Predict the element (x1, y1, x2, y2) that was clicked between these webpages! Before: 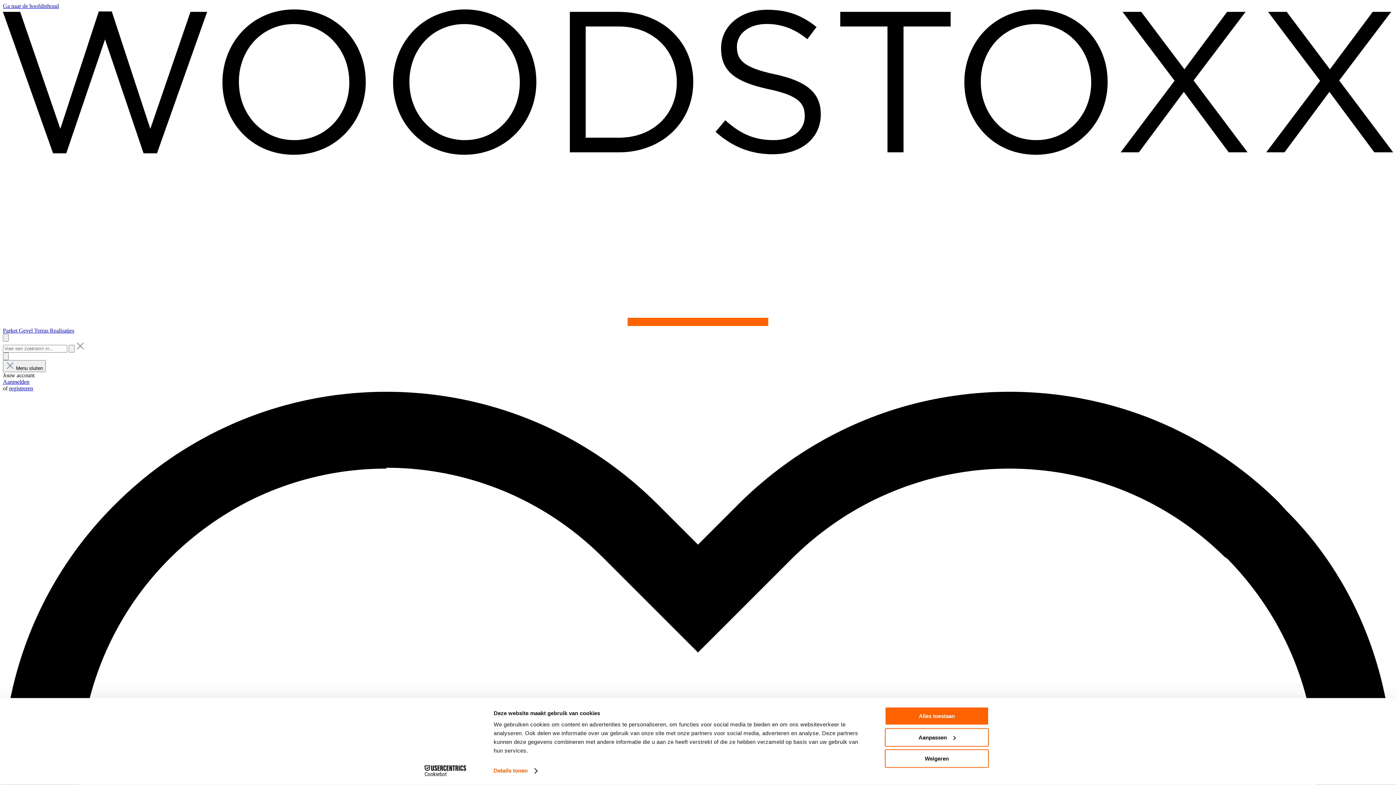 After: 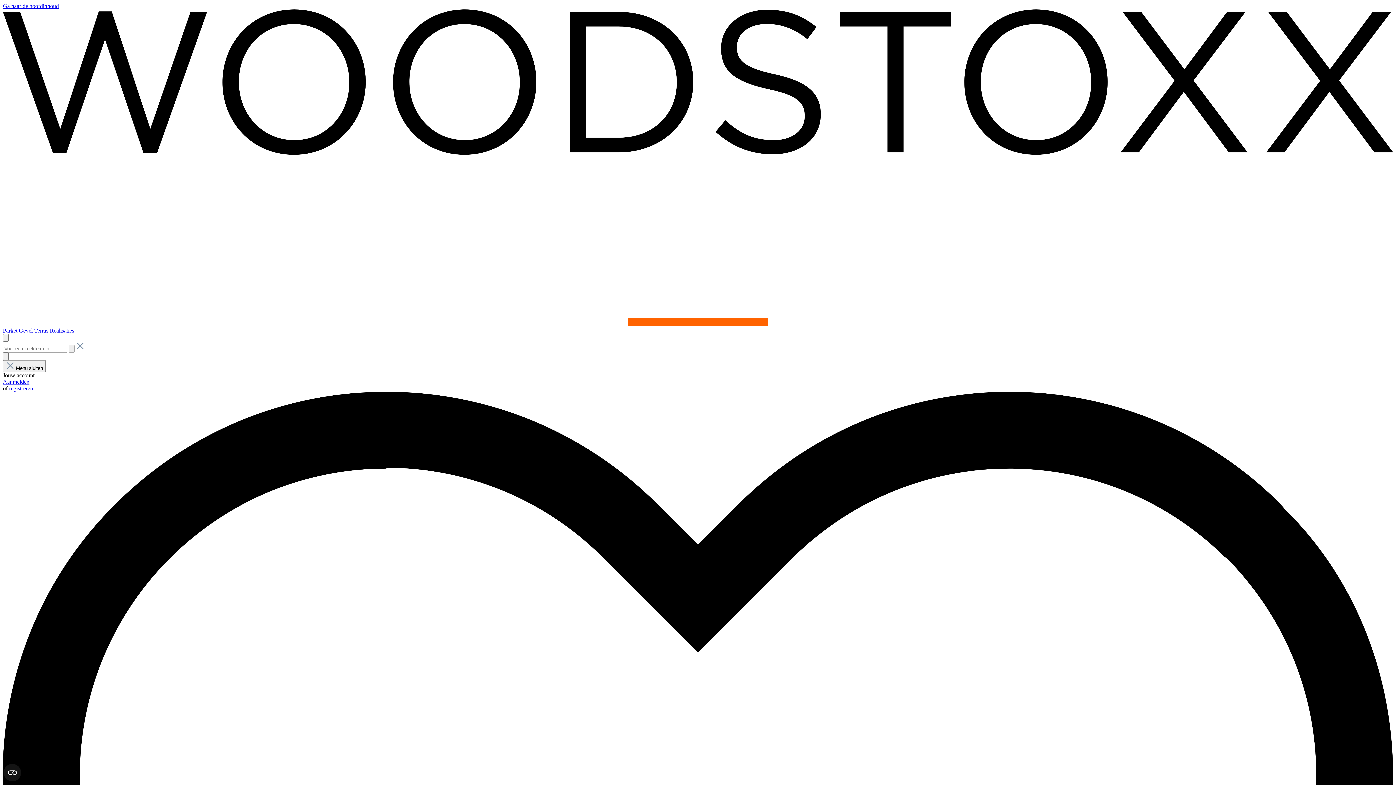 Action: label: Weigeren bbox: (885, 749, 989, 768)